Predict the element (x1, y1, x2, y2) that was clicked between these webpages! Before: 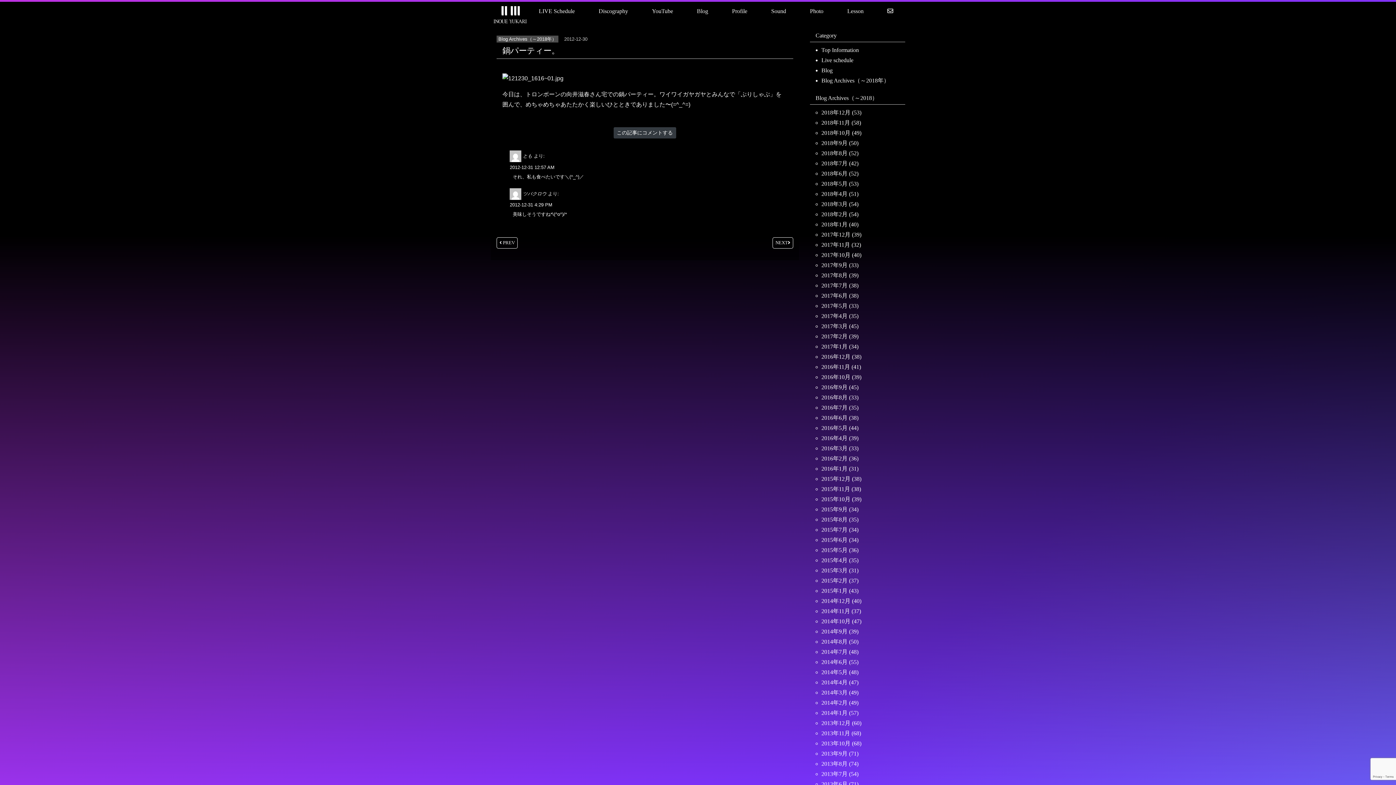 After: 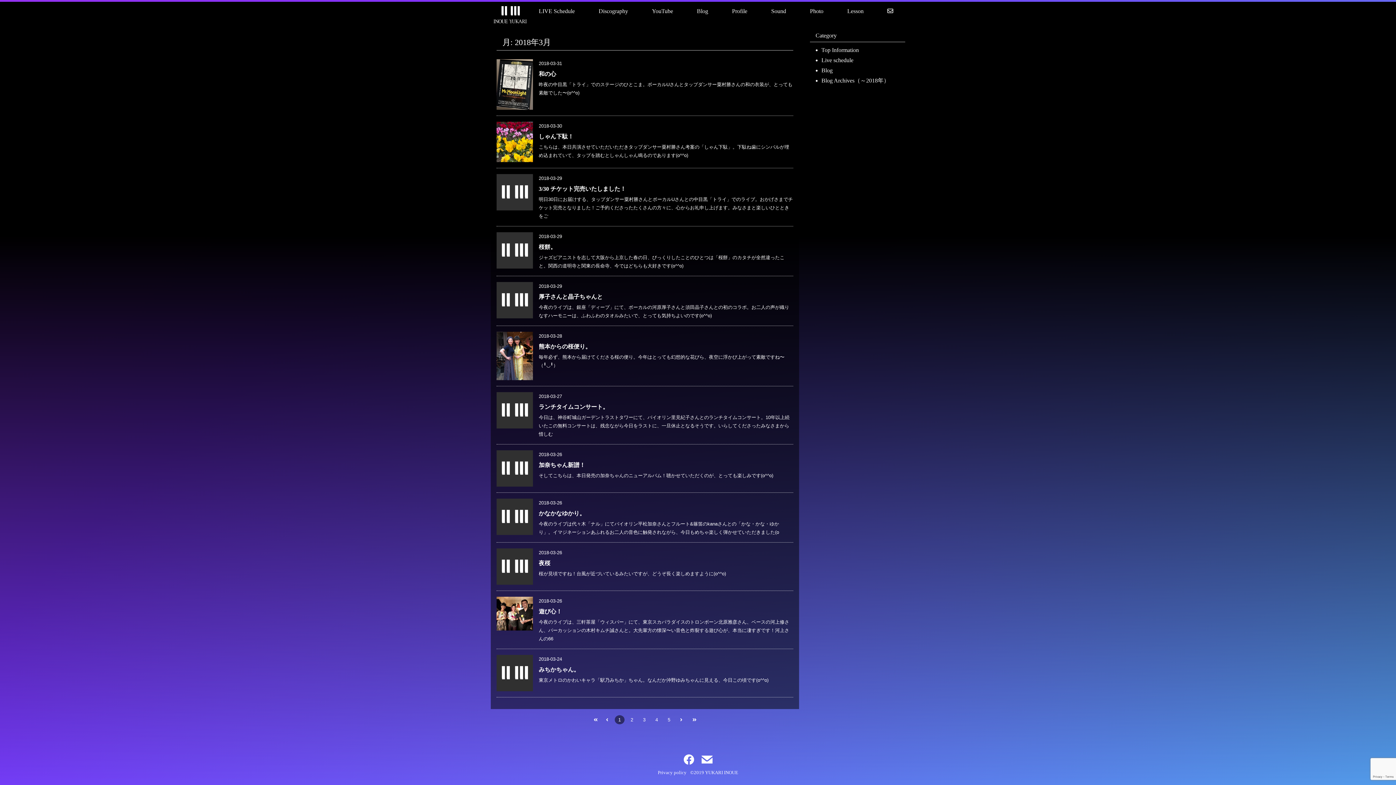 Action: bbox: (821, 201, 858, 207) label: 2018年3月 (54)